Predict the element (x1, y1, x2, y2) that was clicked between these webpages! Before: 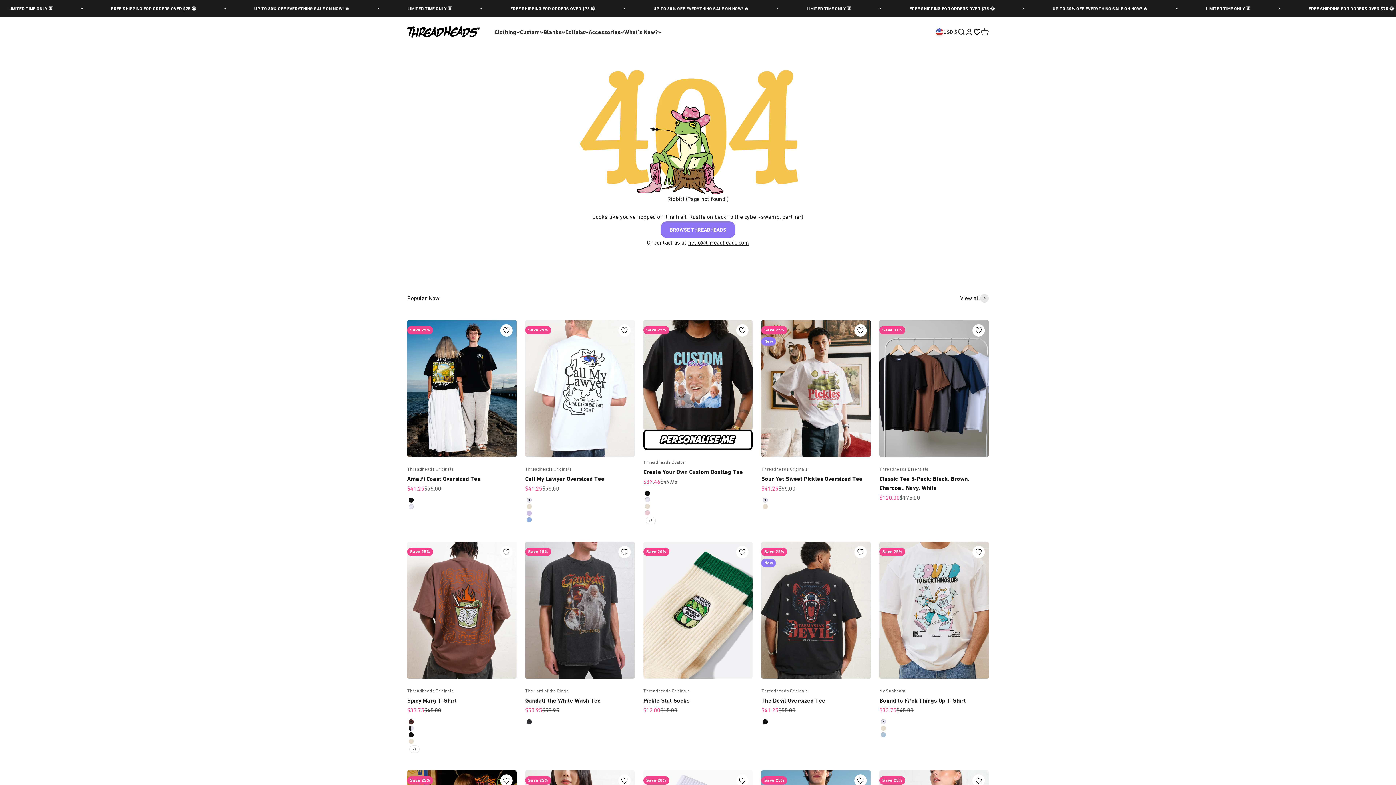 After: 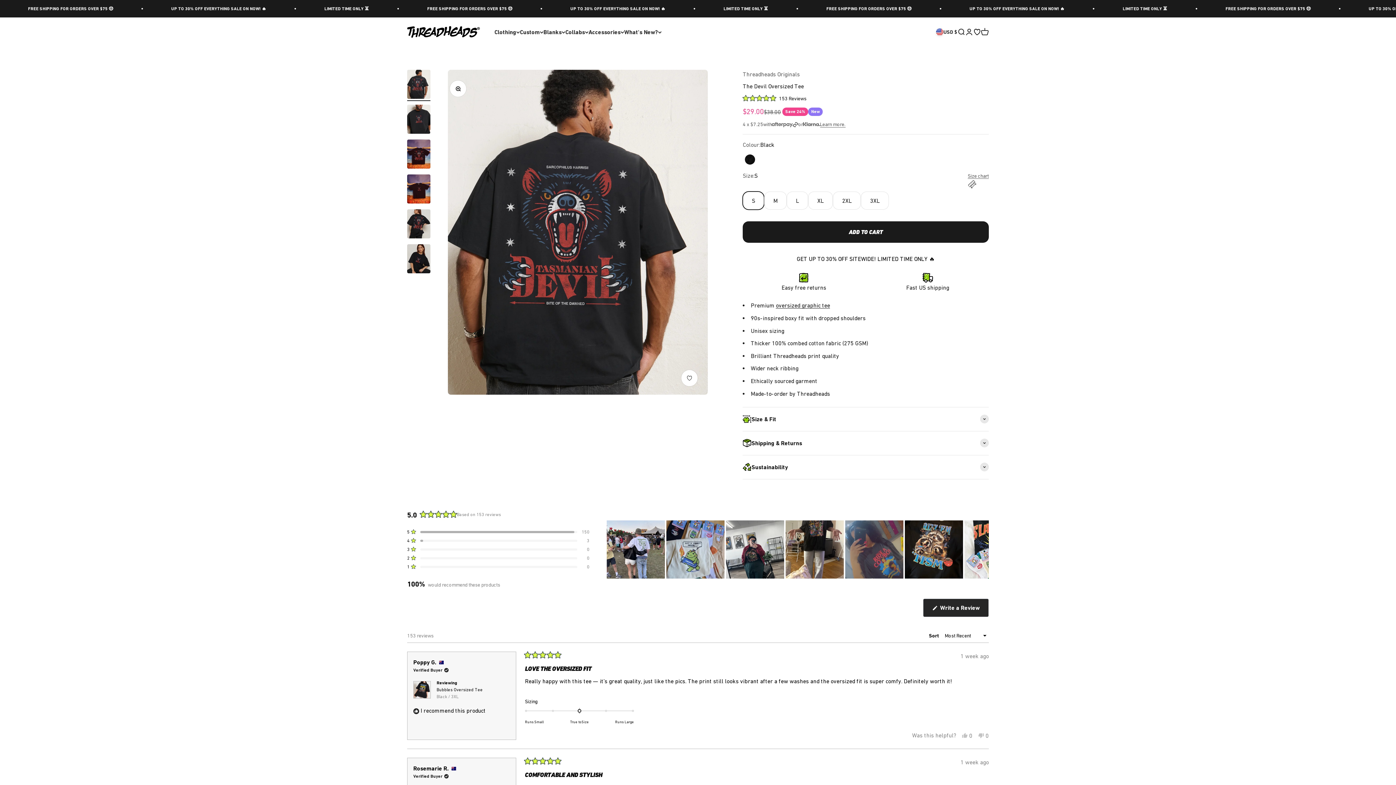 Action: bbox: (761, 697, 825, 704) label: The Devil Oversized Tee